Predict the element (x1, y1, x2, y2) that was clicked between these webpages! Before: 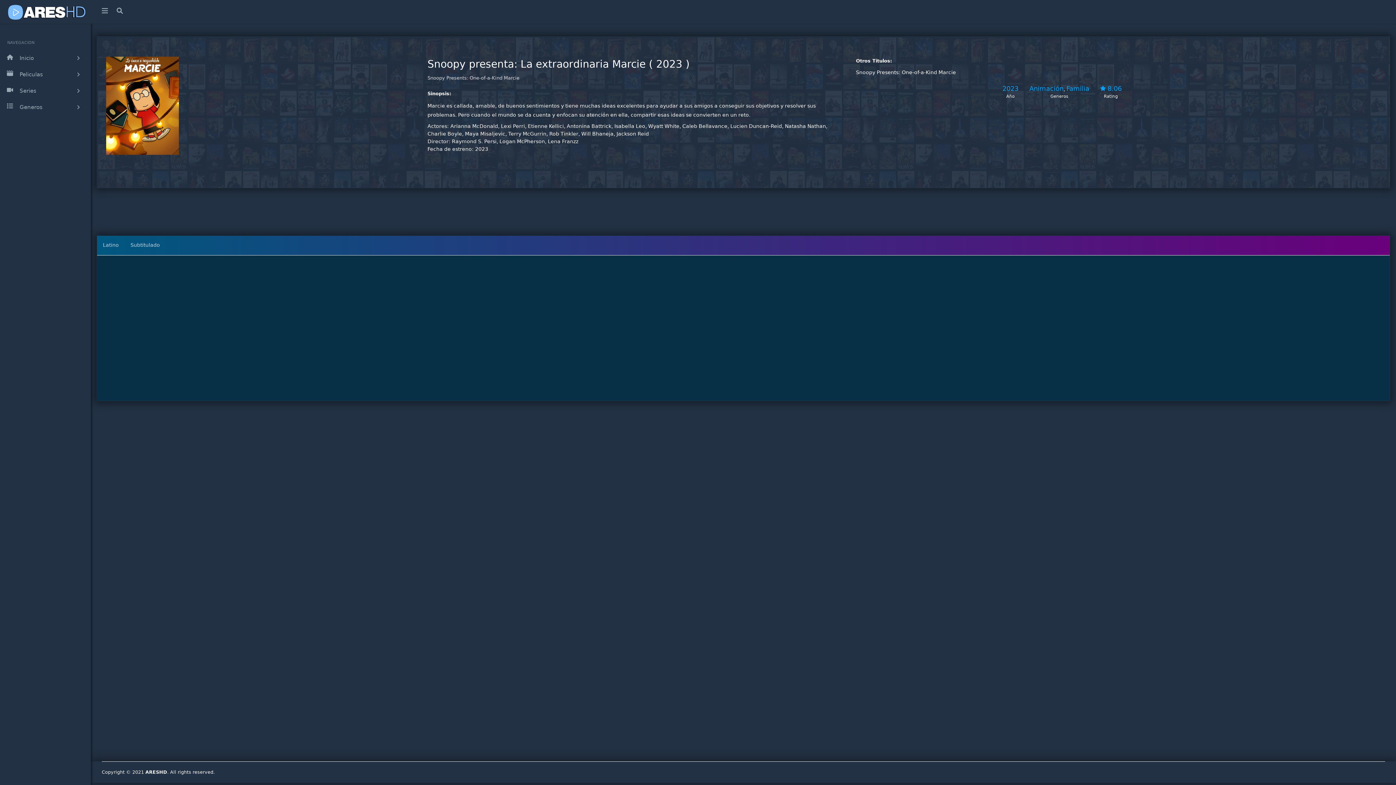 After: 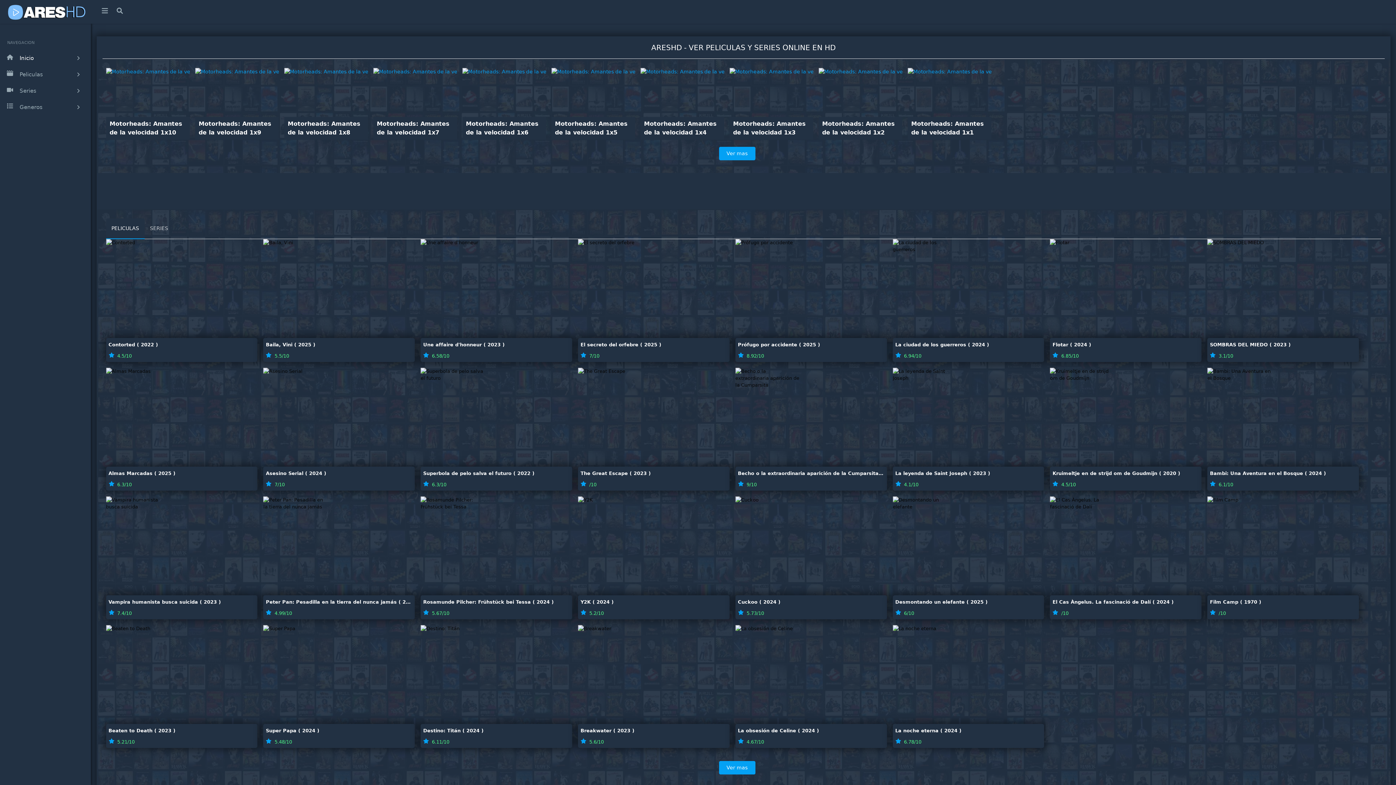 Action: label: Inicio bbox: (0, 49, 90, 65)